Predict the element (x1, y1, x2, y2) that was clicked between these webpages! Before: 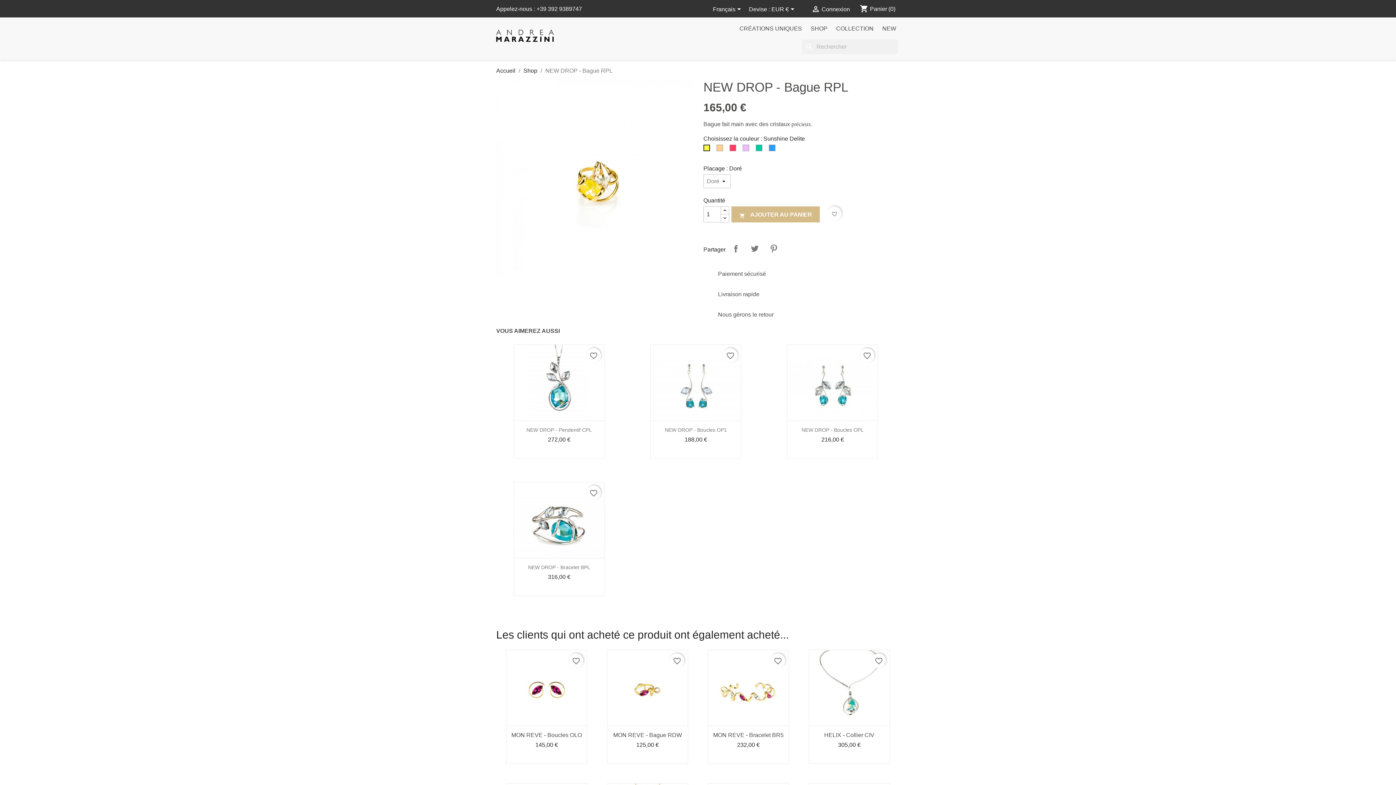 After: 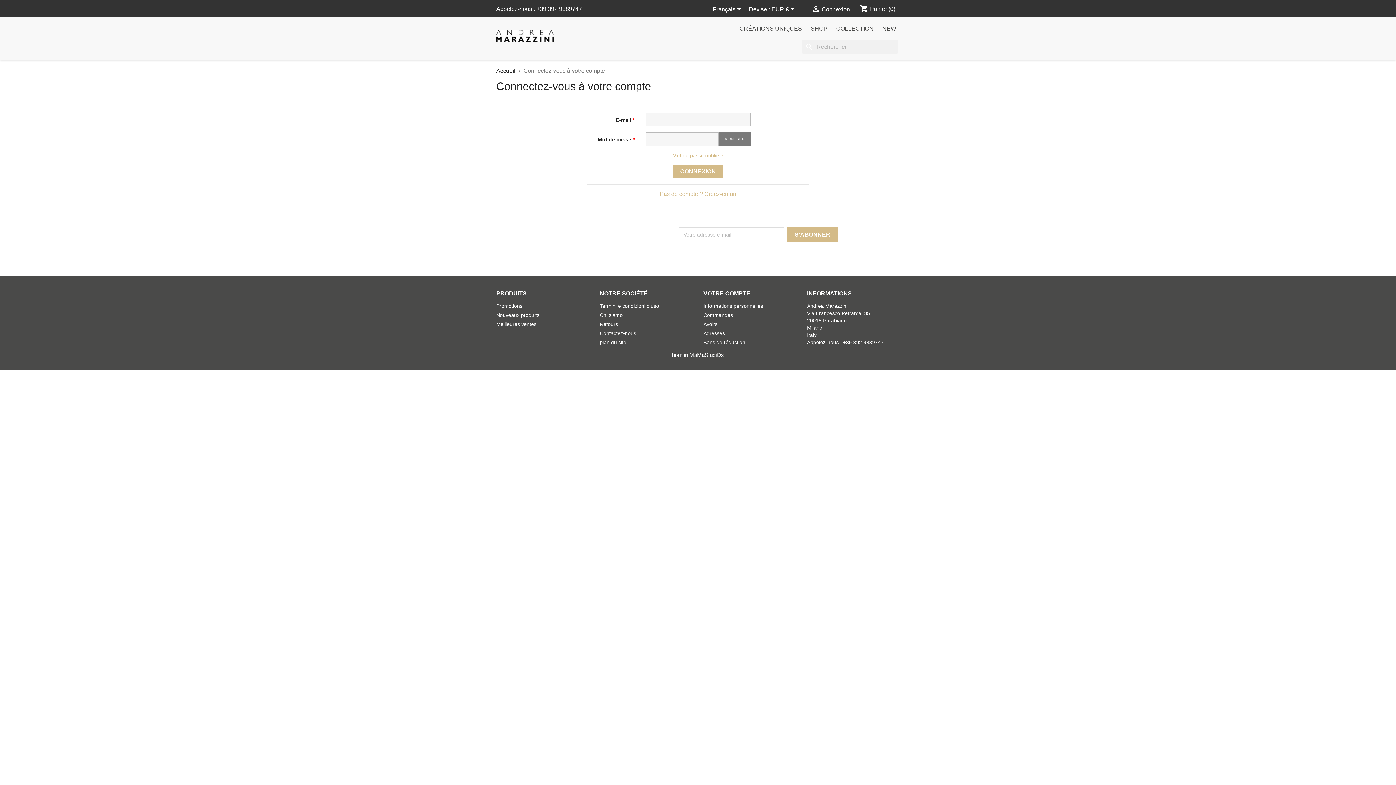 Action: bbox: (811, 6, 850, 12) label:  Connexion